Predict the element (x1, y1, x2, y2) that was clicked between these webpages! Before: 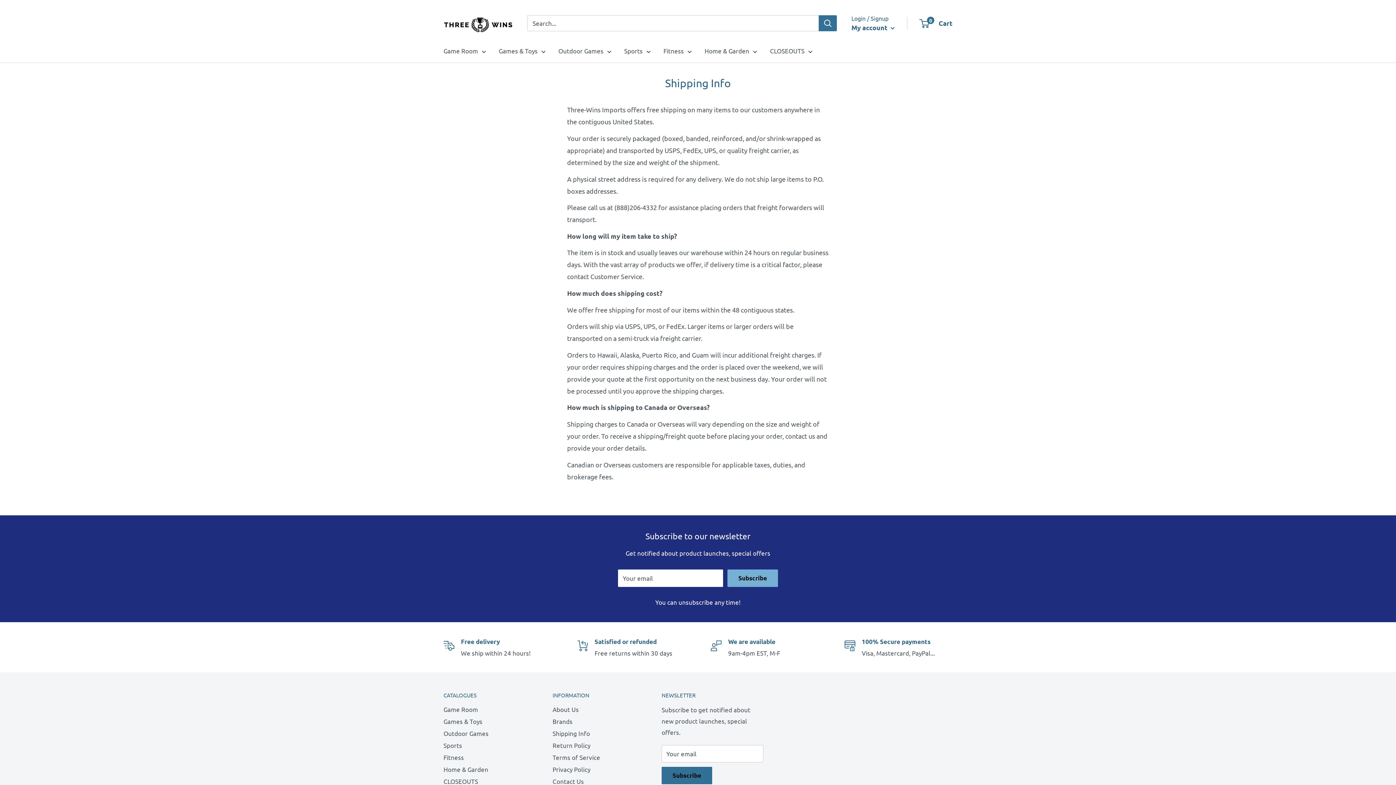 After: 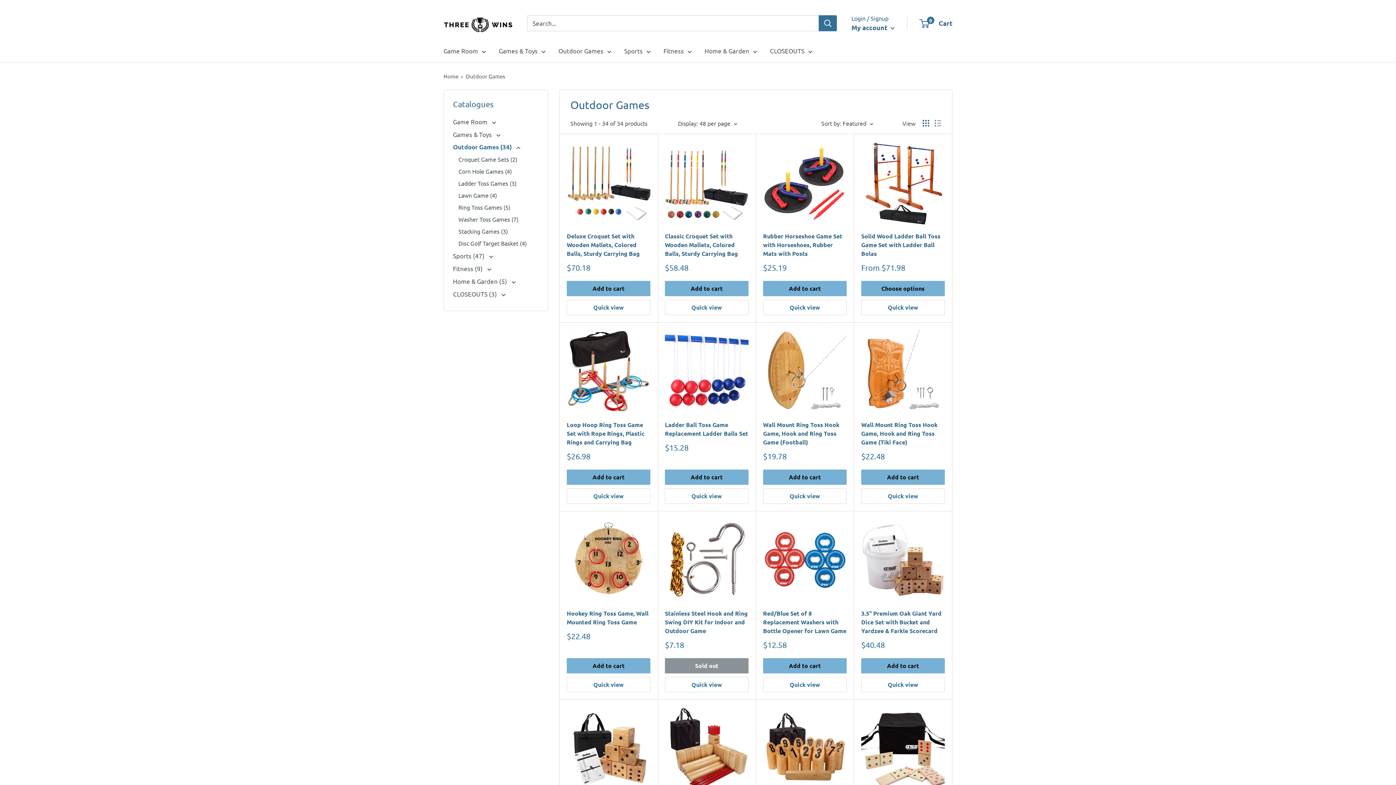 Action: label: Outdoor Games bbox: (443, 727, 527, 739)